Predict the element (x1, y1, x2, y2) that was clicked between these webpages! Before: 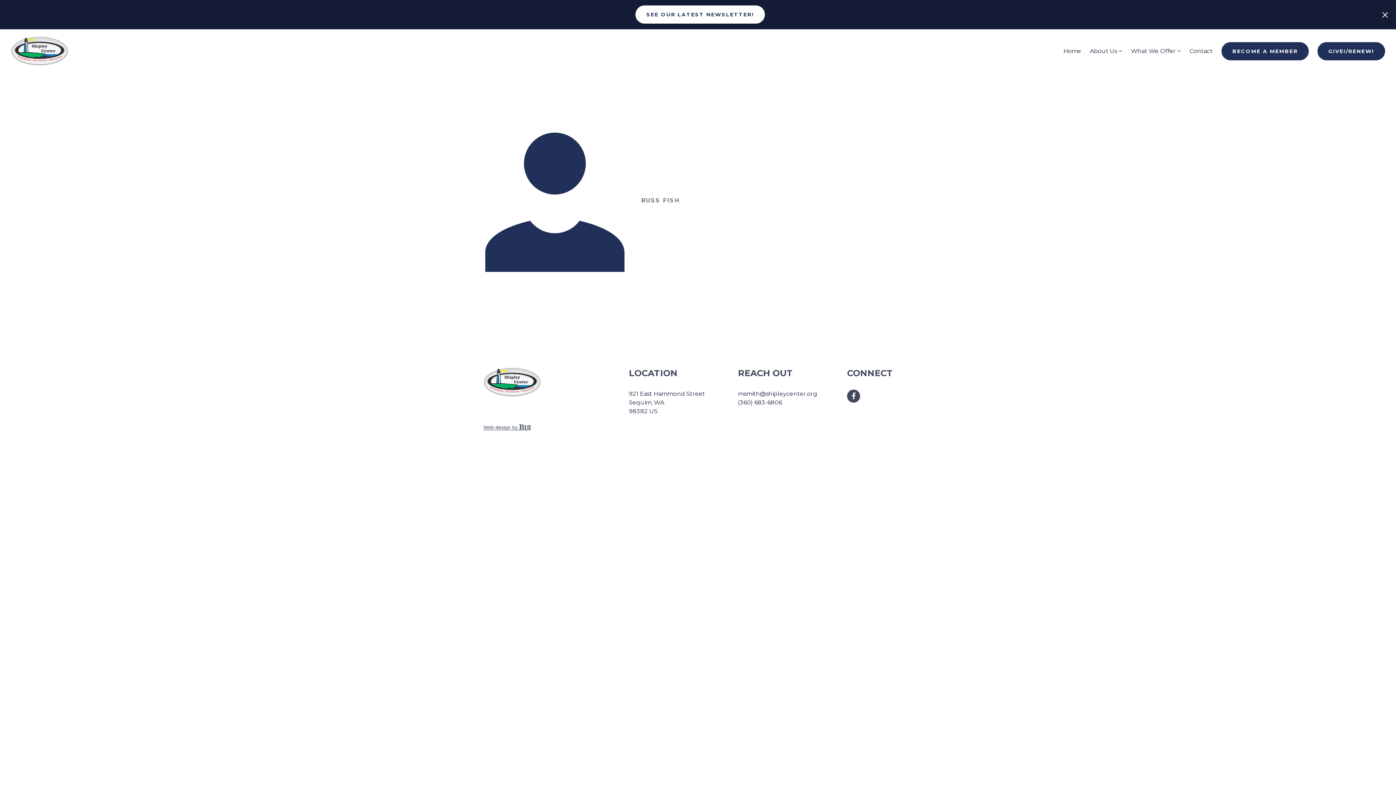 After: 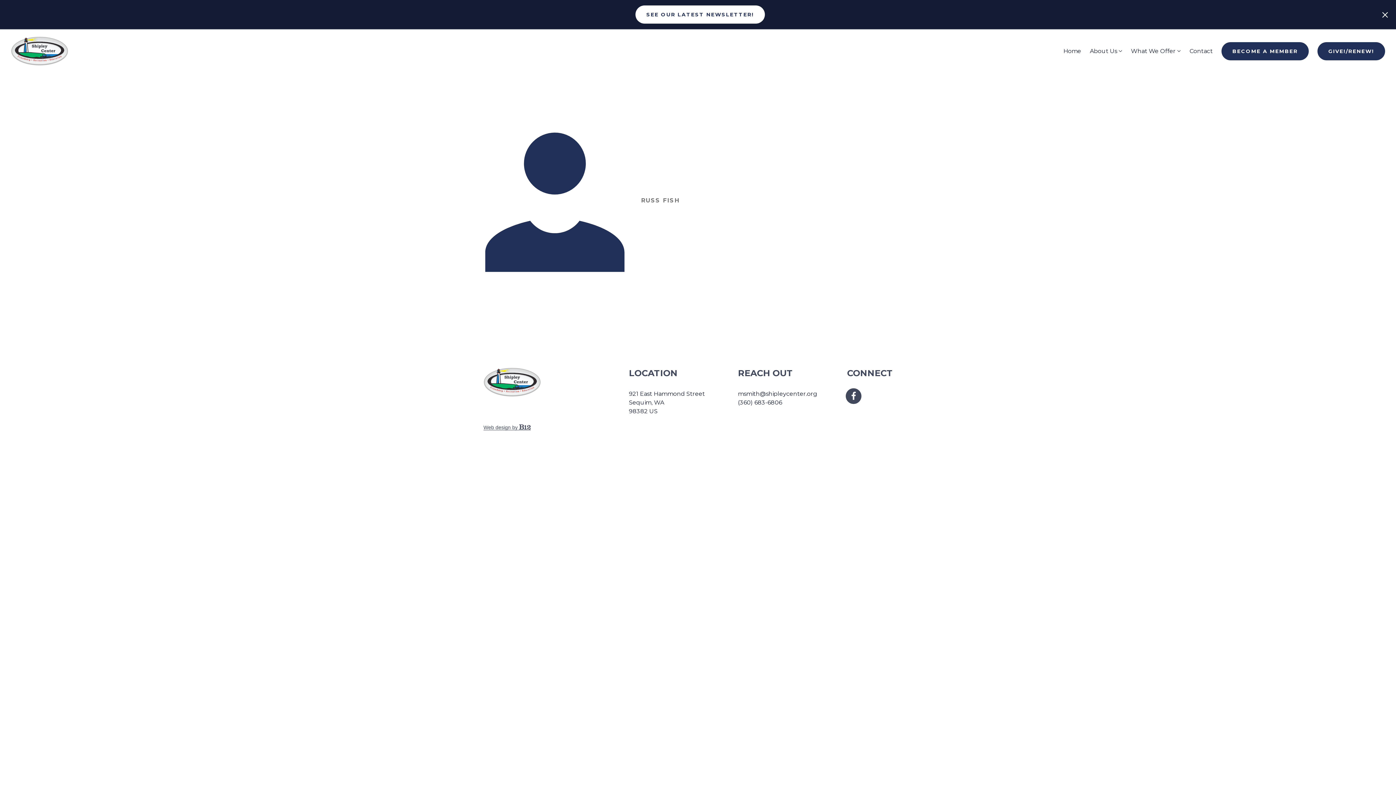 Action: bbox: (845, 388, 862, 404) label: Facebook